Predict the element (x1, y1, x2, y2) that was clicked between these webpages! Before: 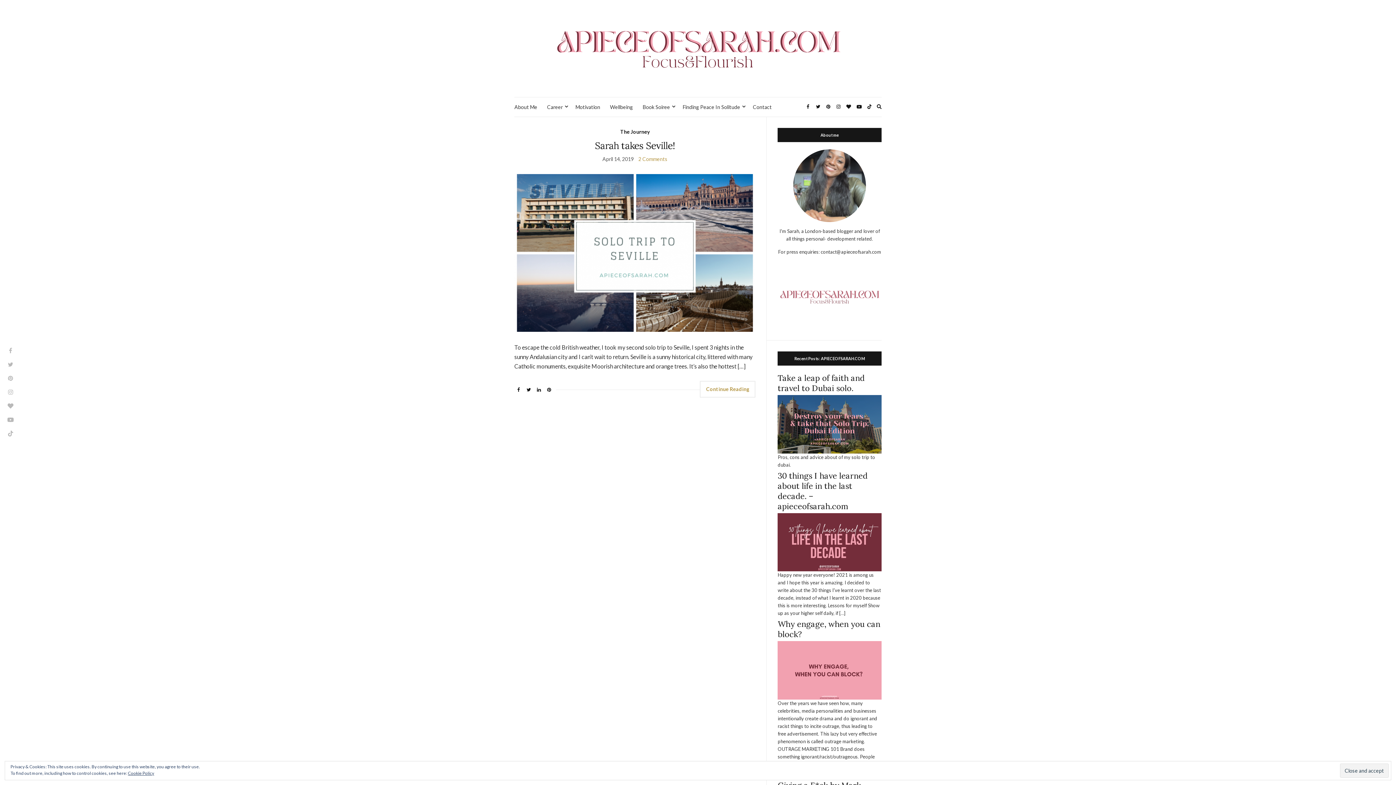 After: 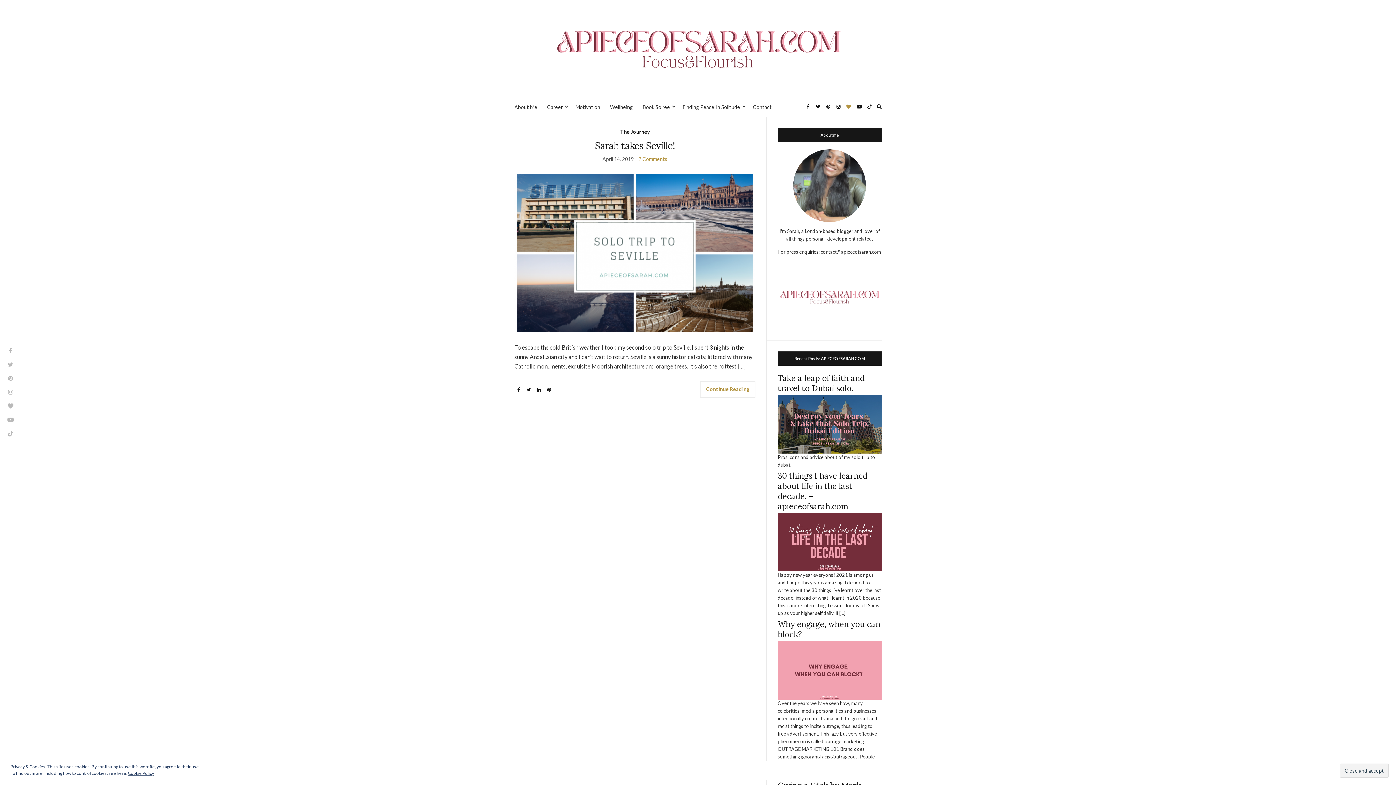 Action: bbox: (844, 102, 853, 112)